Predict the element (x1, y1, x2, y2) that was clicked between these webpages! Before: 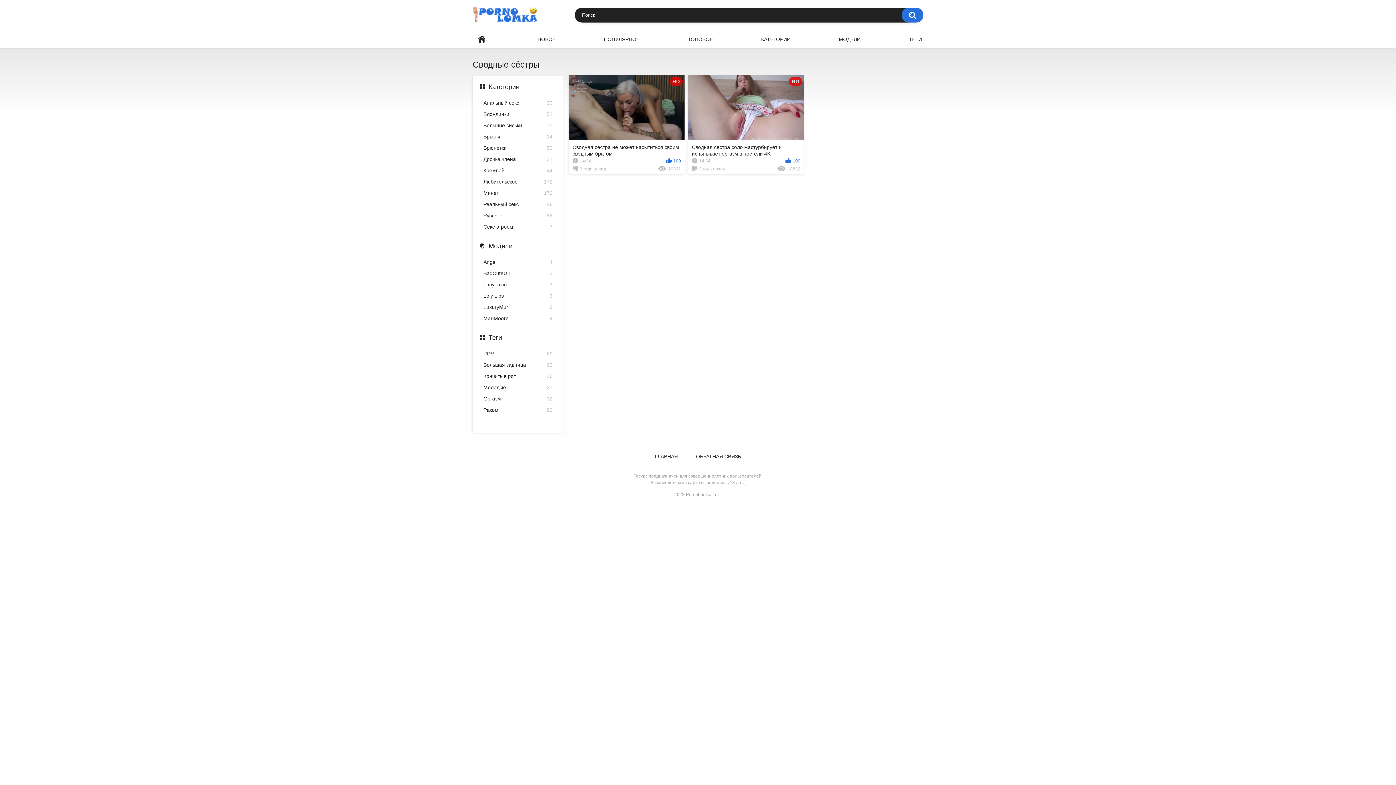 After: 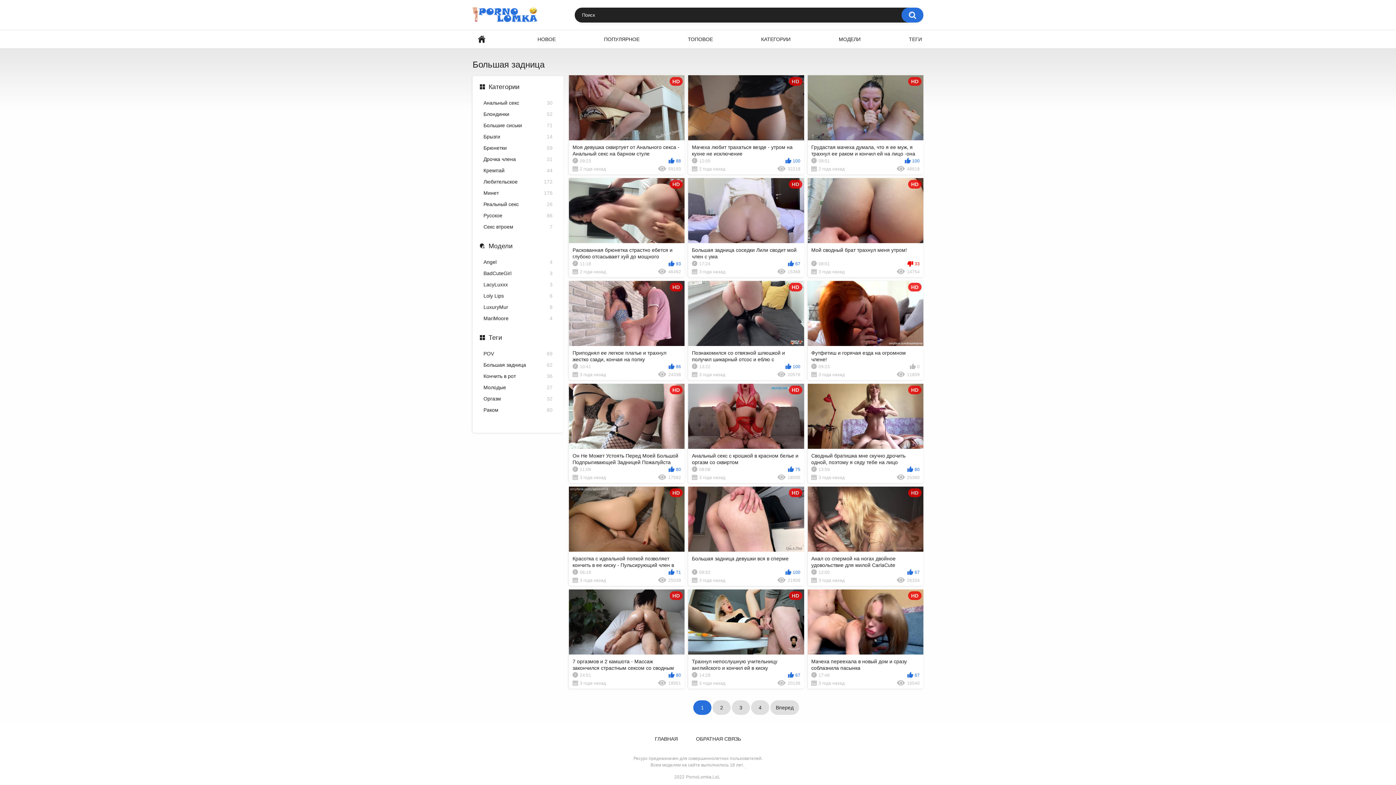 Action: label: Большая задница
62 bbox: (483, 362, 552, 369)